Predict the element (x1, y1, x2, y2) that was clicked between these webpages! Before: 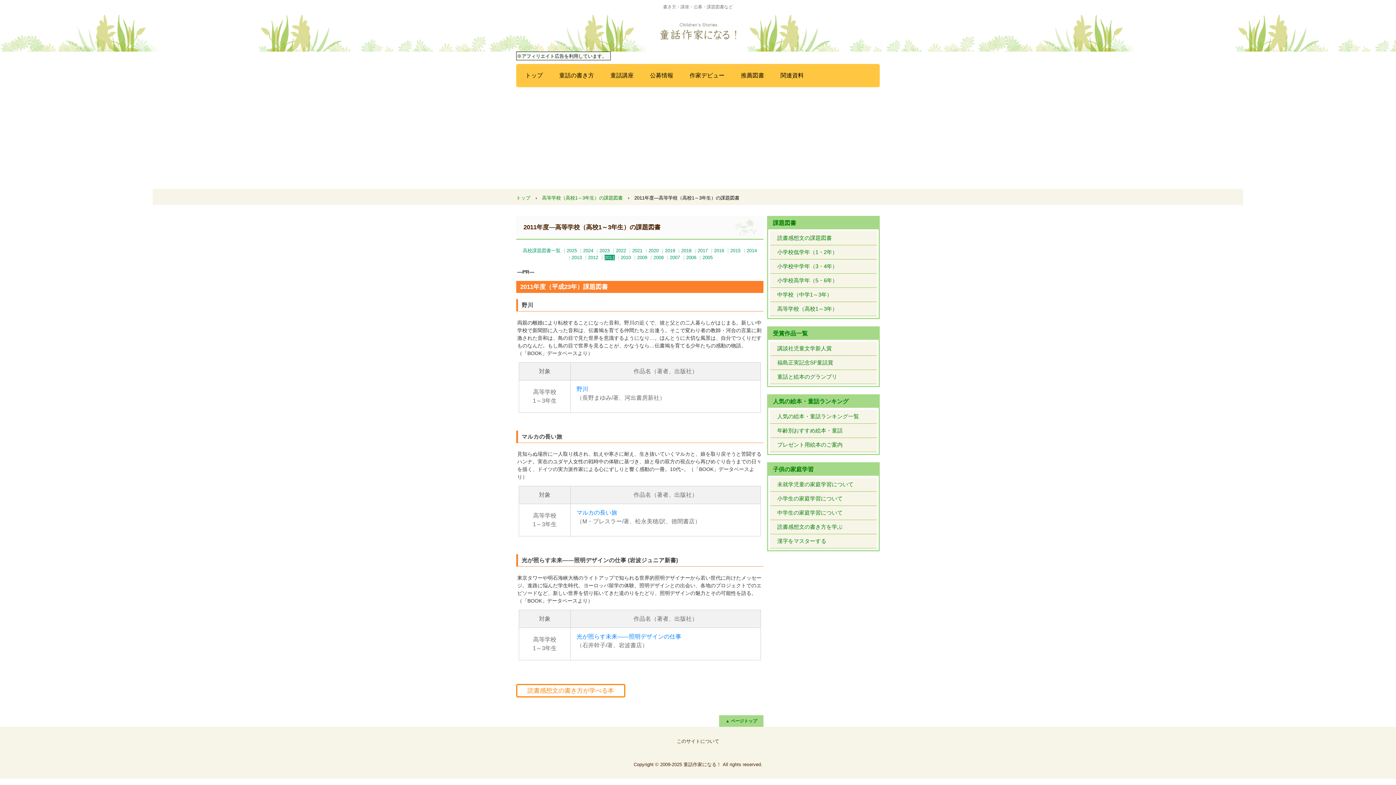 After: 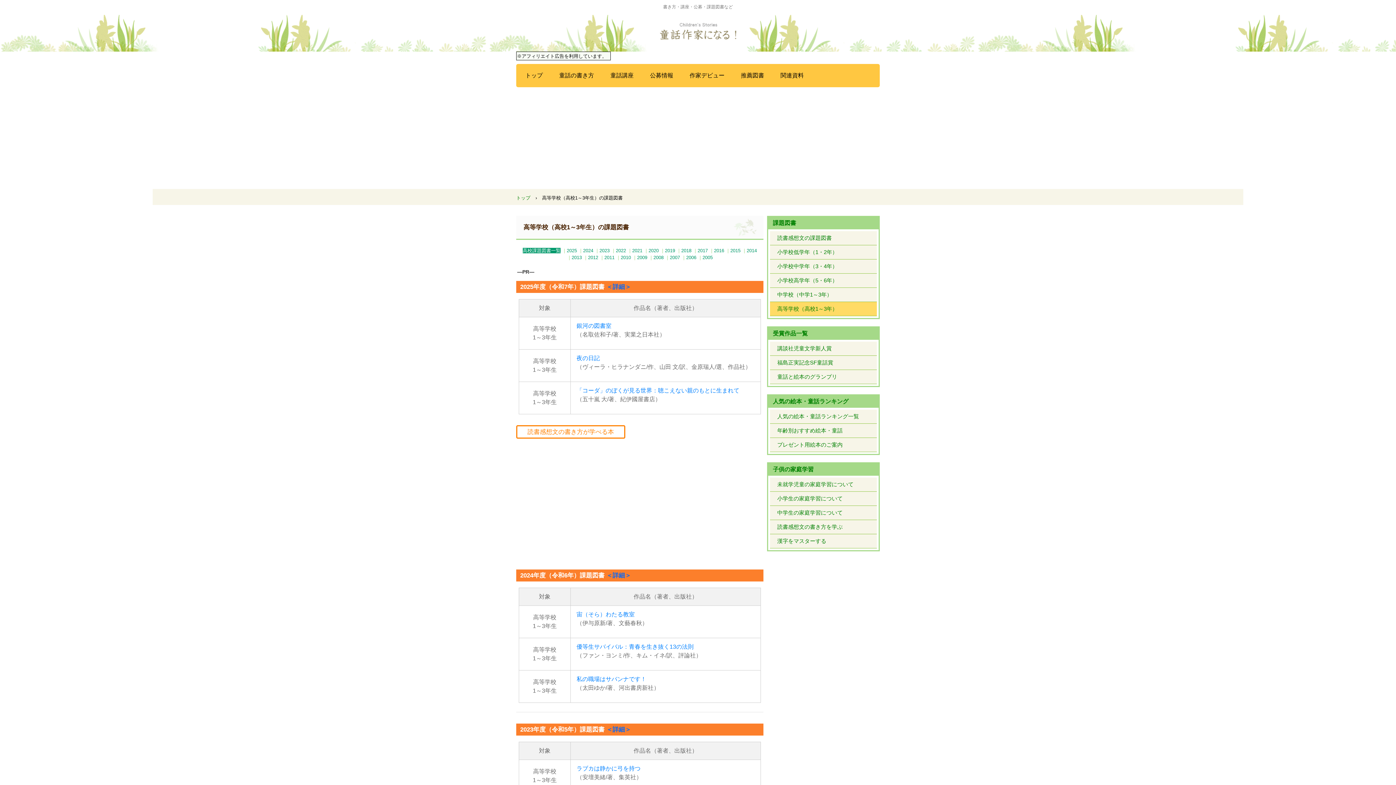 Action: bbox: (542, 195, 622, 200) label: 高等学校（高校1～3年生）の課題図書